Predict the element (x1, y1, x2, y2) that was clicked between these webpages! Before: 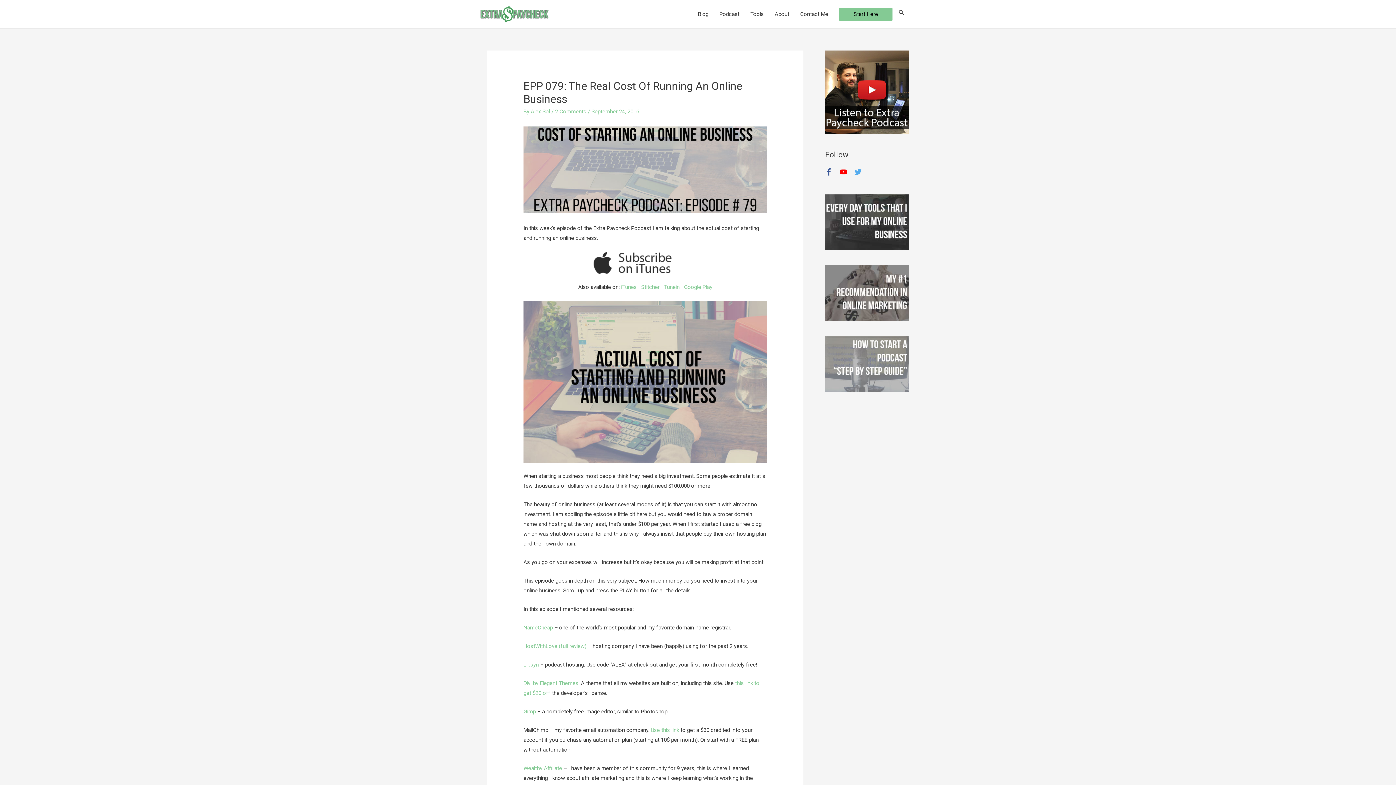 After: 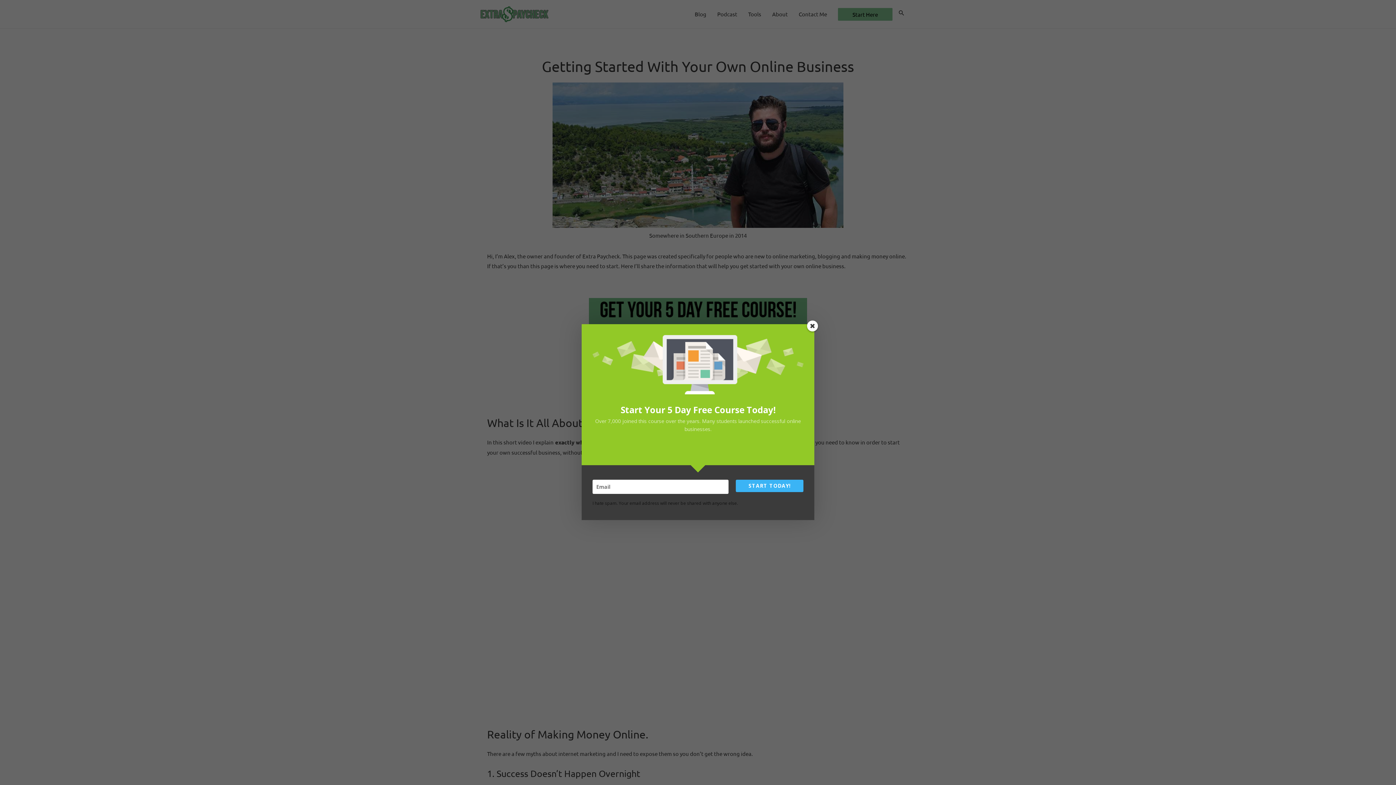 Action: label: Start Here bbox: (839, 8, 892, 20)